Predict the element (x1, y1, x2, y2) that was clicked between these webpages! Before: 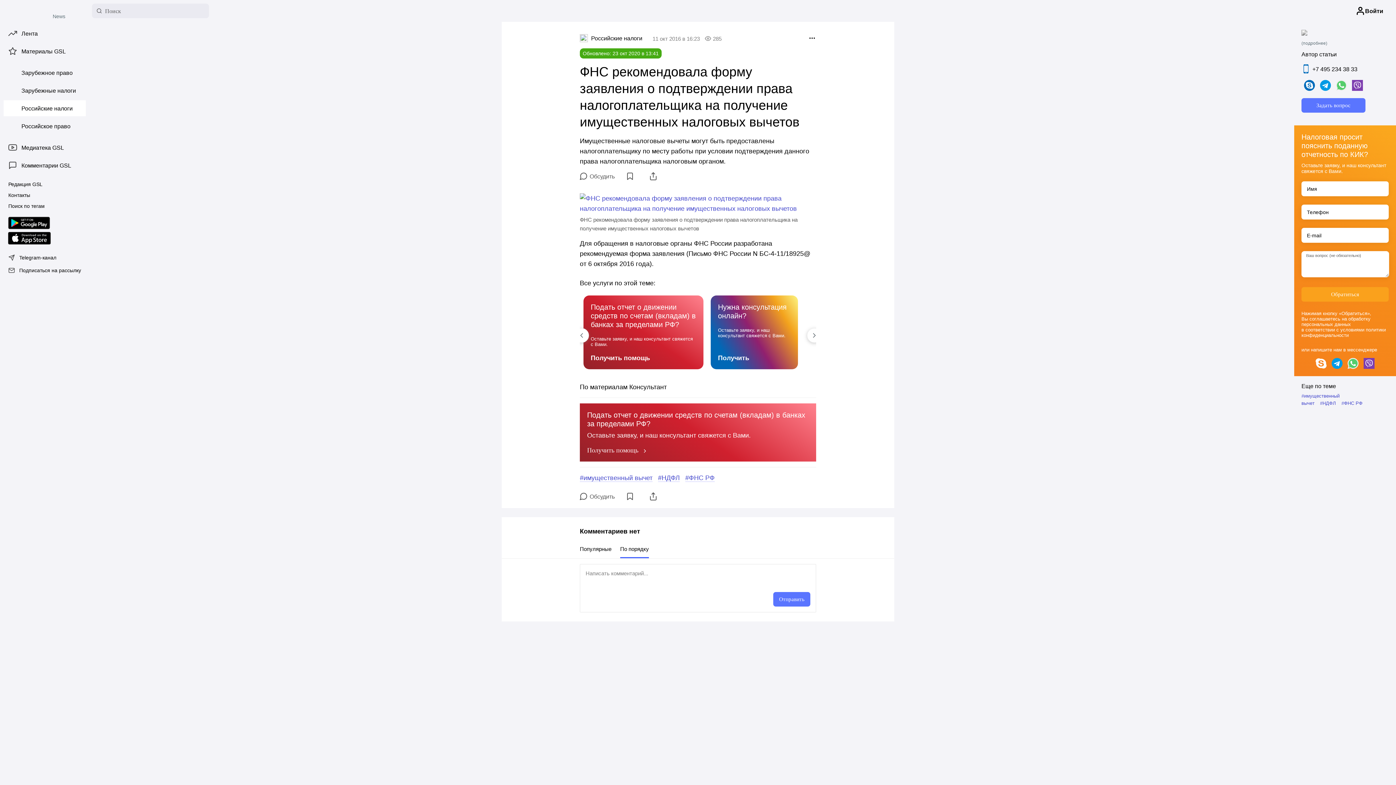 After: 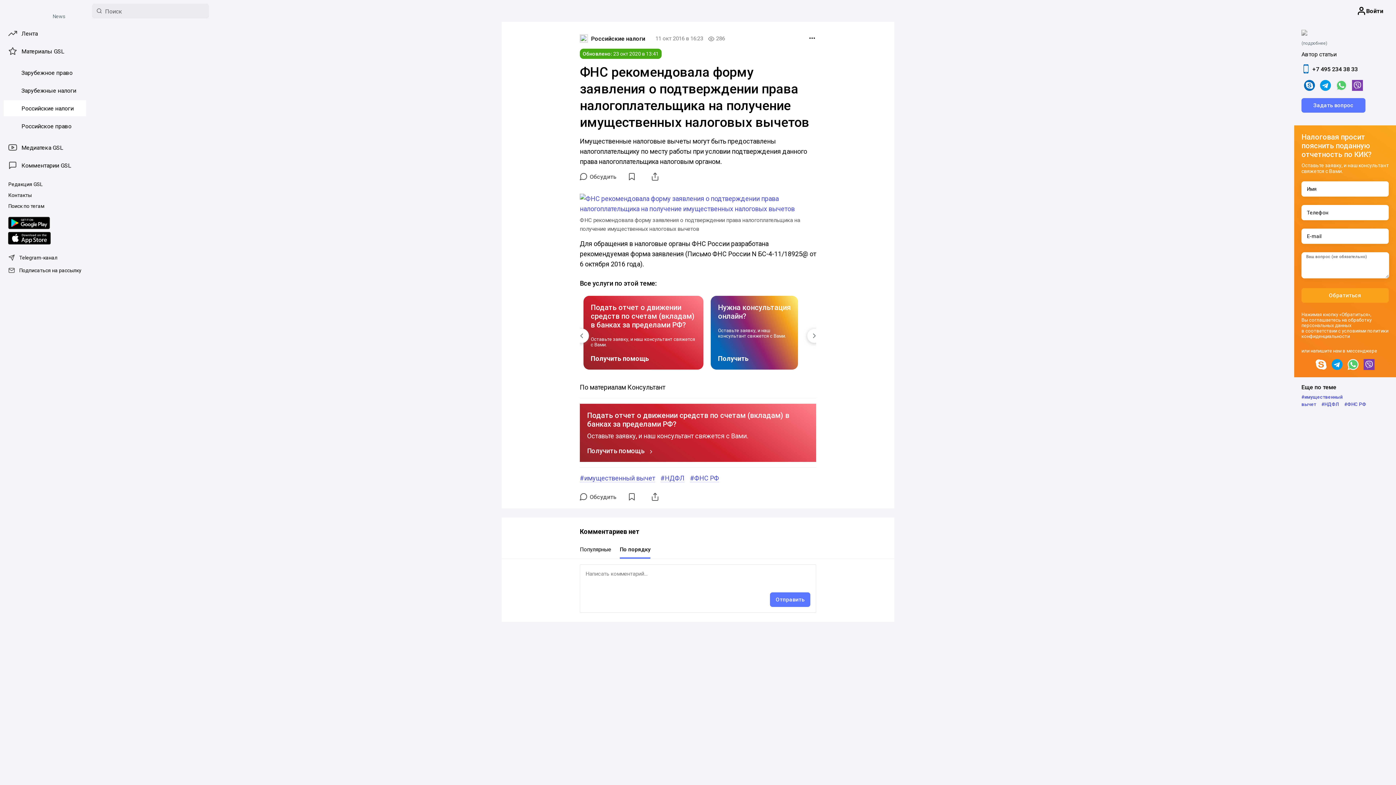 Action: label: Подать отчет о движении средств по счетам (вкладам) в банках за пределами РФ? bbox: (587, 410, 809, 428)